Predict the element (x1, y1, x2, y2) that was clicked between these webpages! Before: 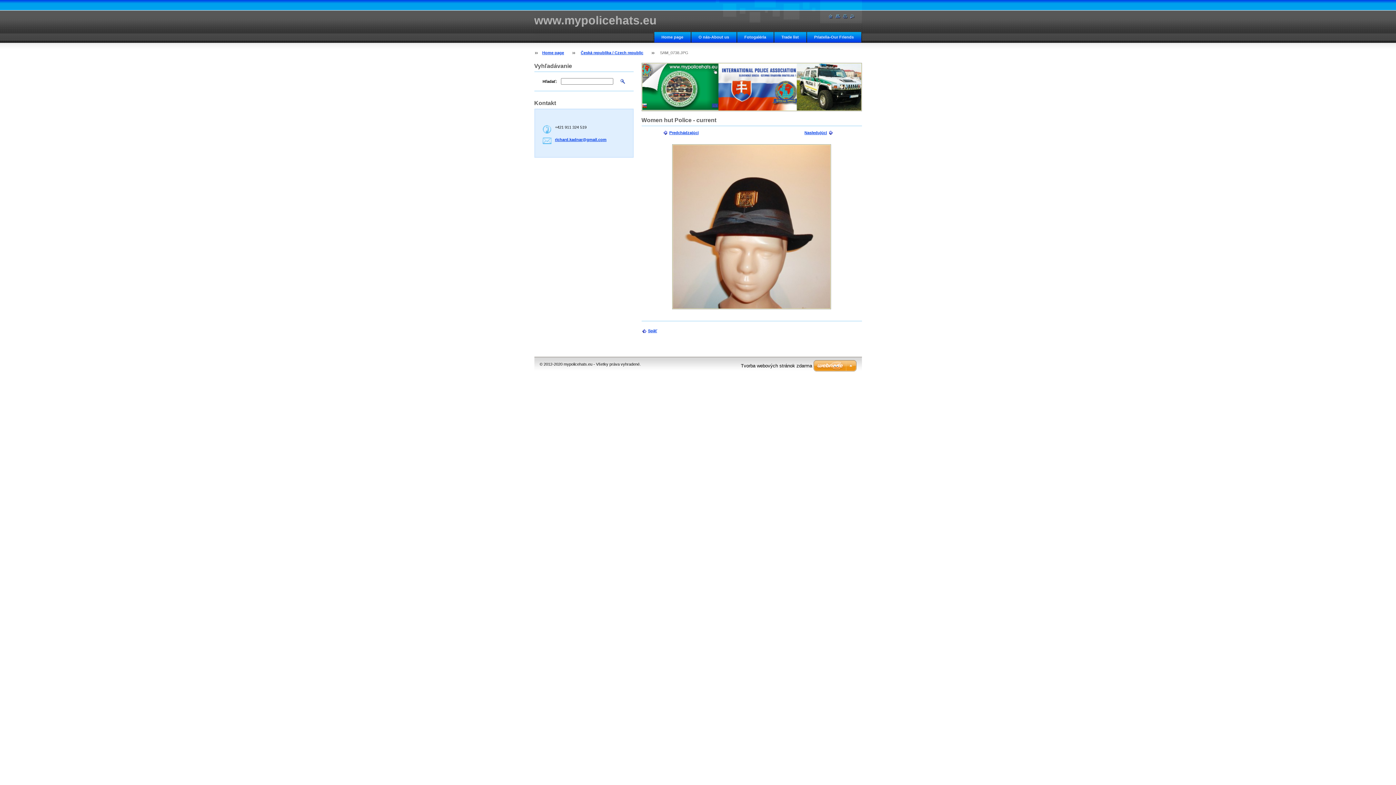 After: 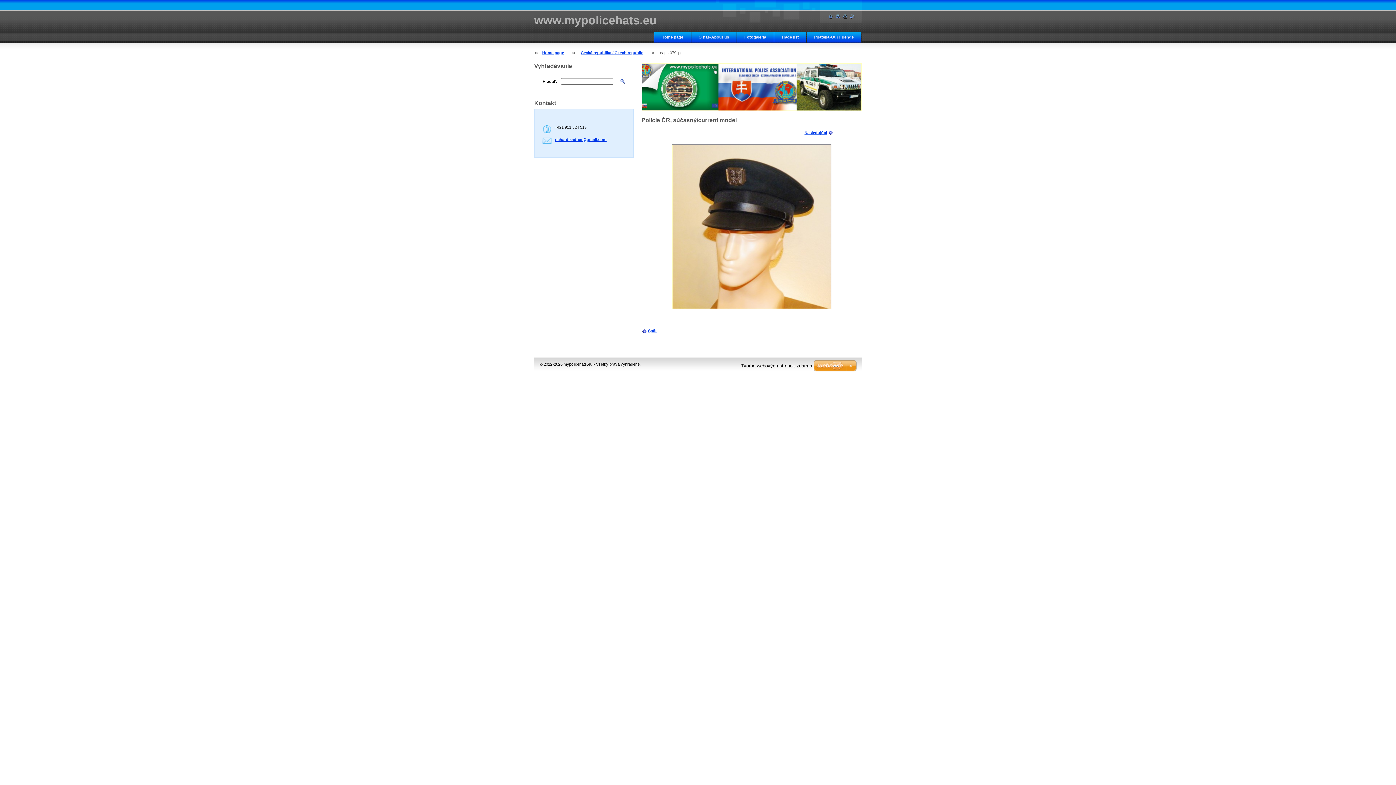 Action: label: Predchádzajúci bbox: (662, 130, 698, 135)